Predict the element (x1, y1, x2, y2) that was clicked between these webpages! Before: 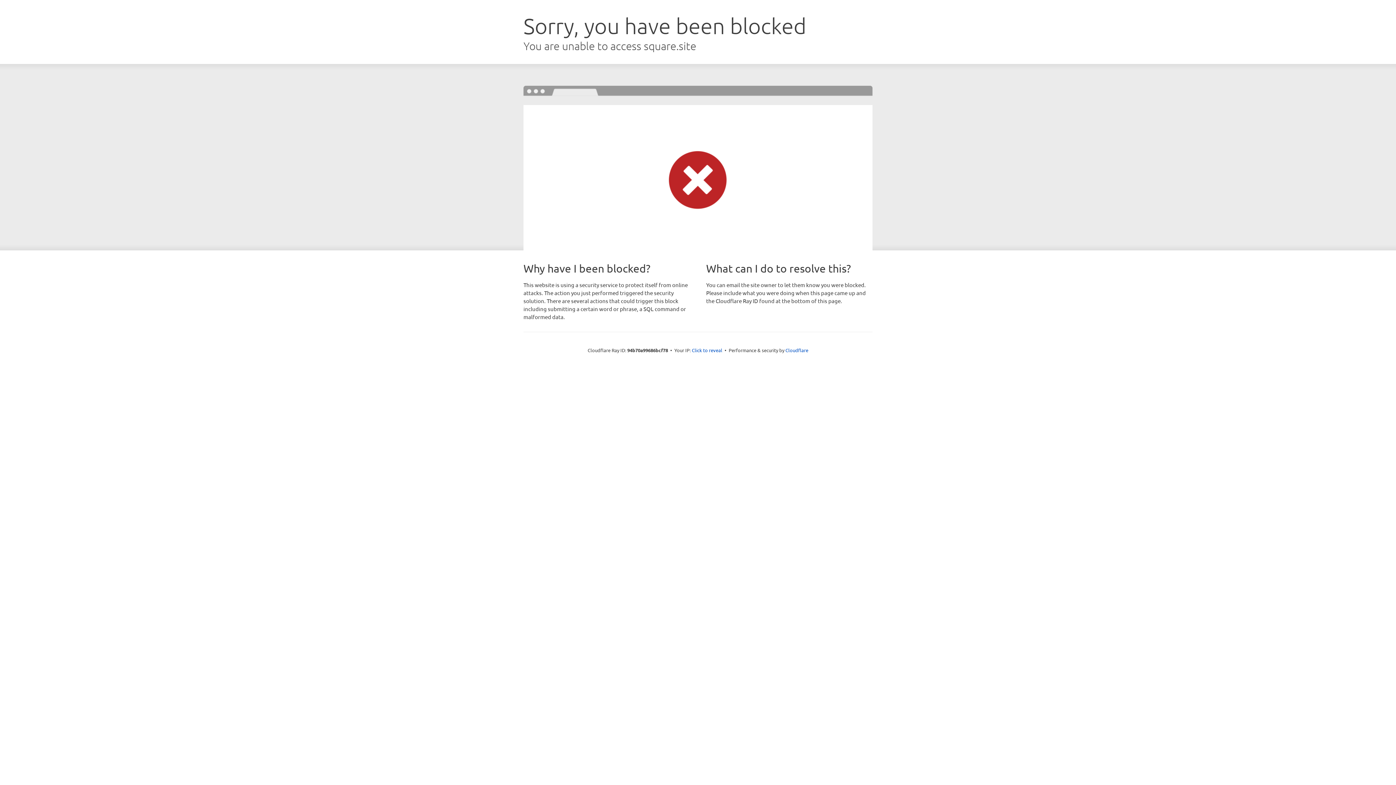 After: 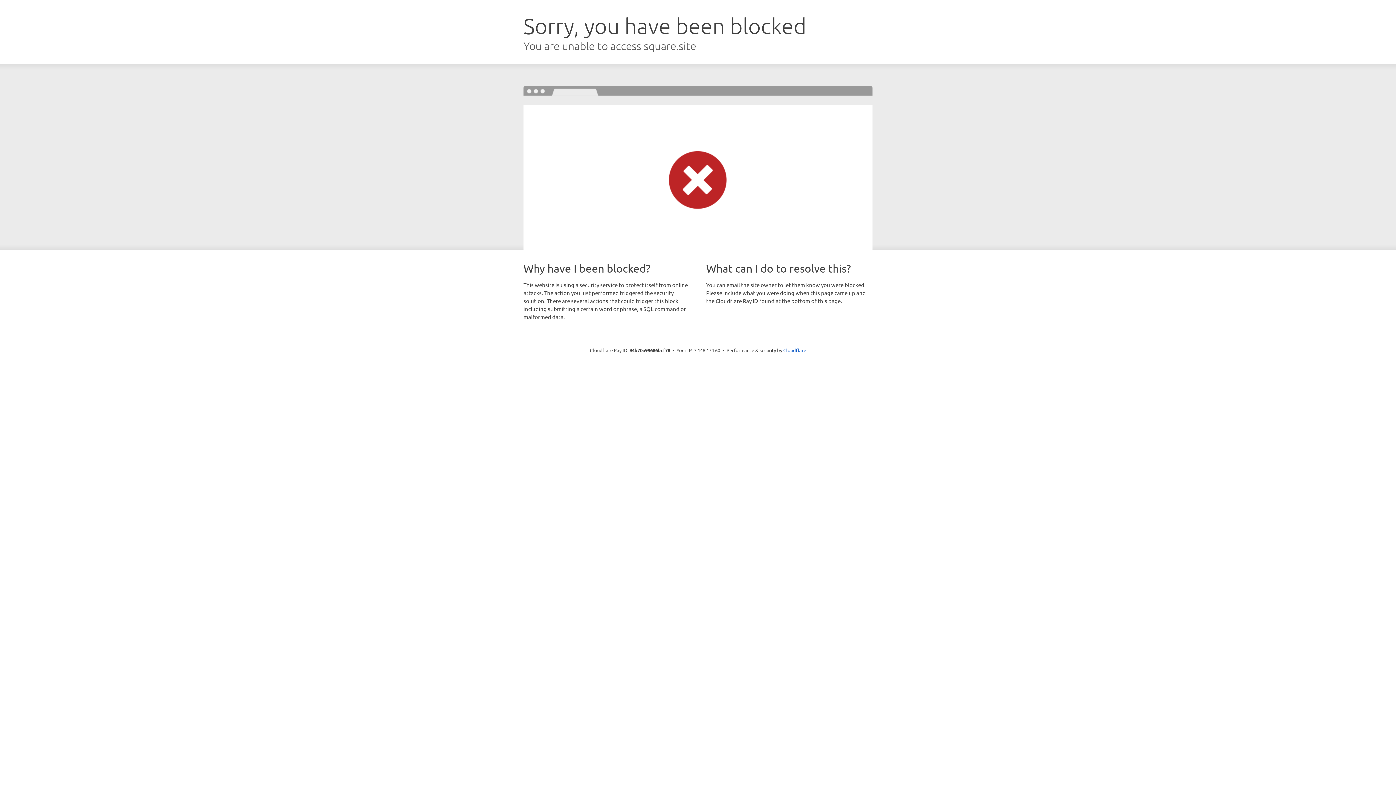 Action: label: Click to reveal bbox: (692, 346, 722, 353)